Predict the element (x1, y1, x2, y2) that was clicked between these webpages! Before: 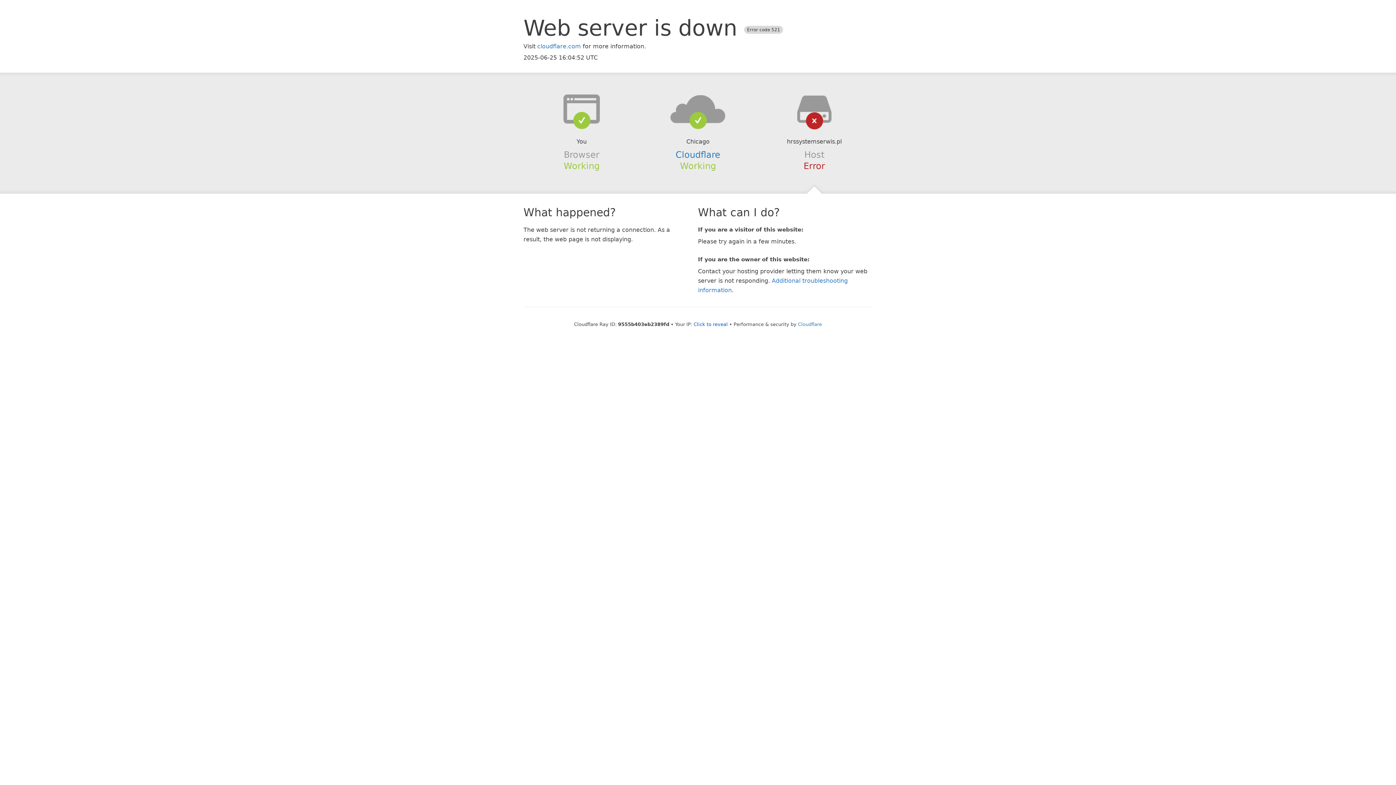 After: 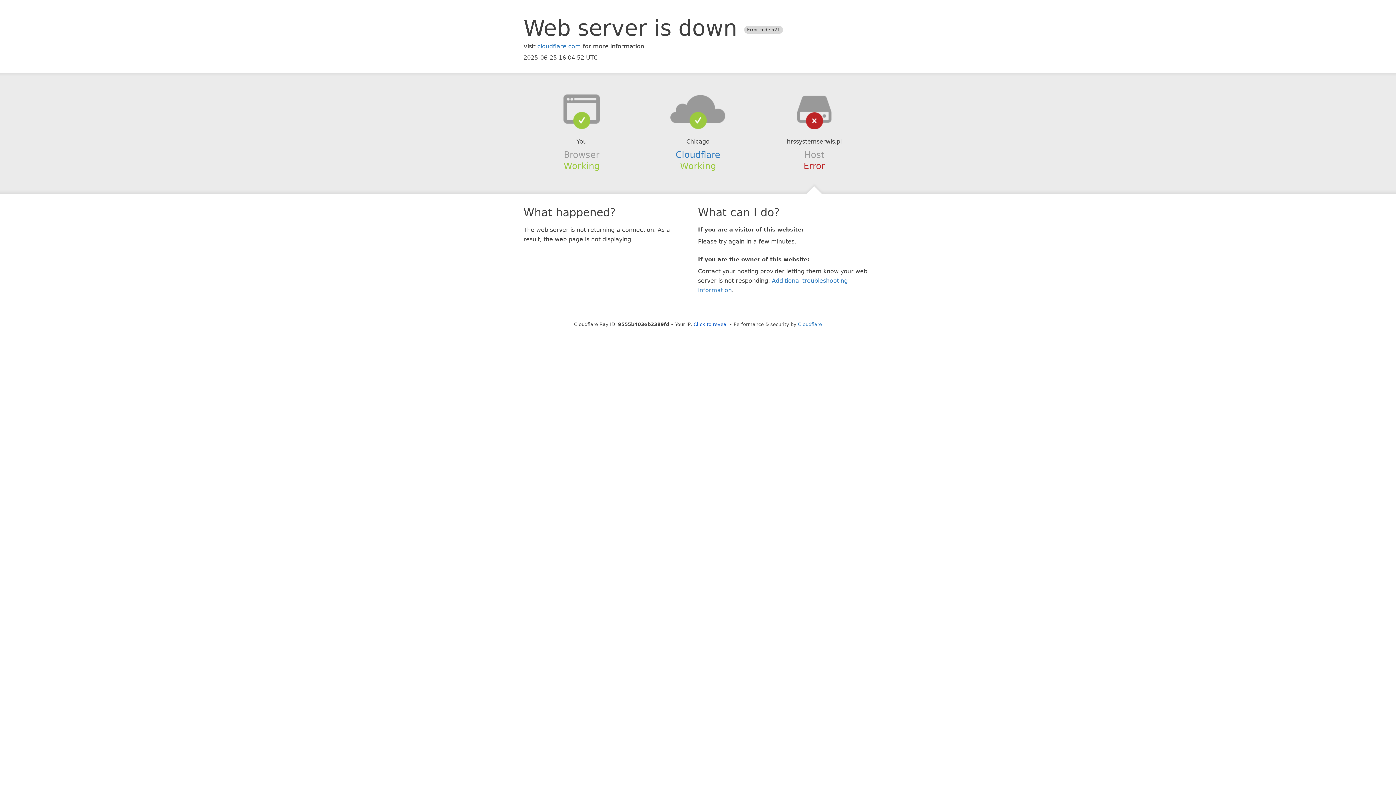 Action: bbox: (639, 94, 756, 123)